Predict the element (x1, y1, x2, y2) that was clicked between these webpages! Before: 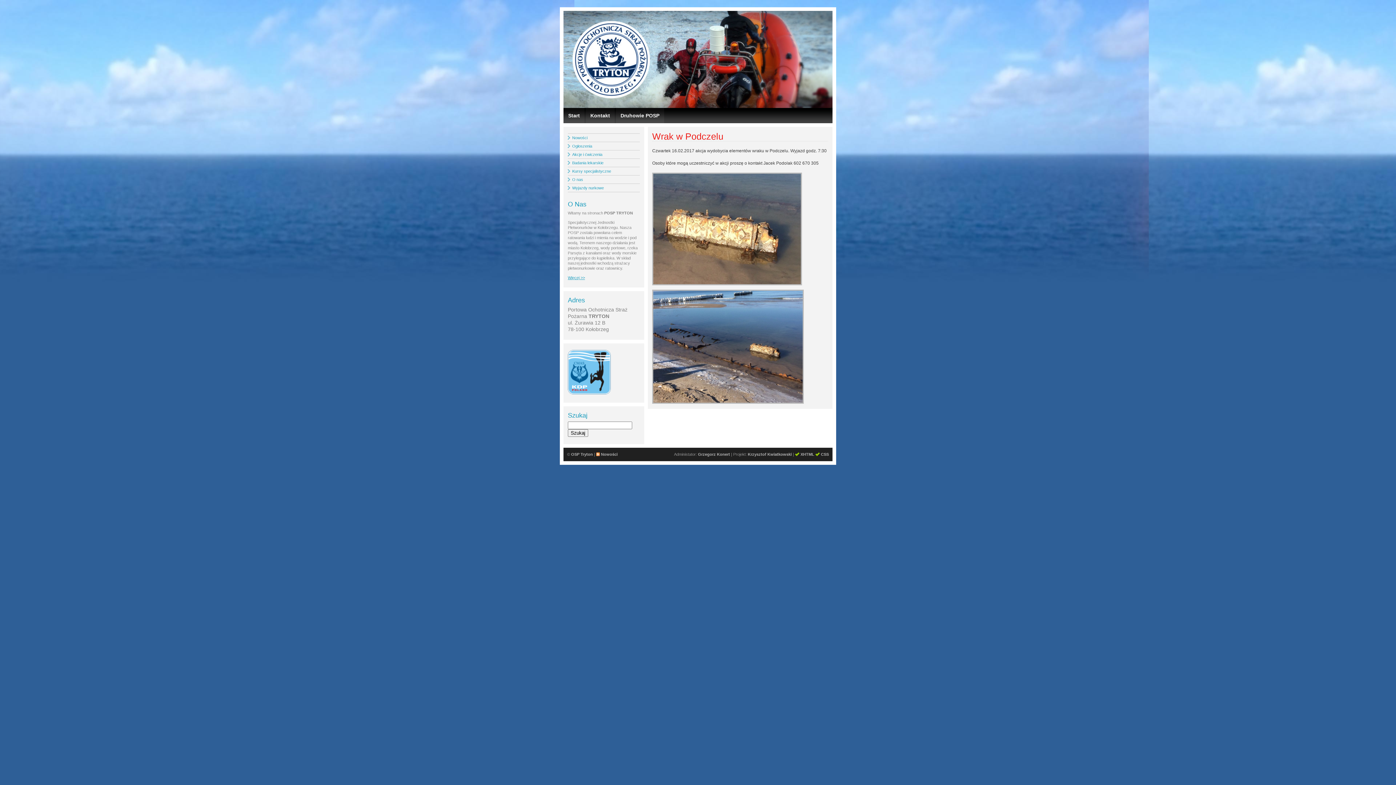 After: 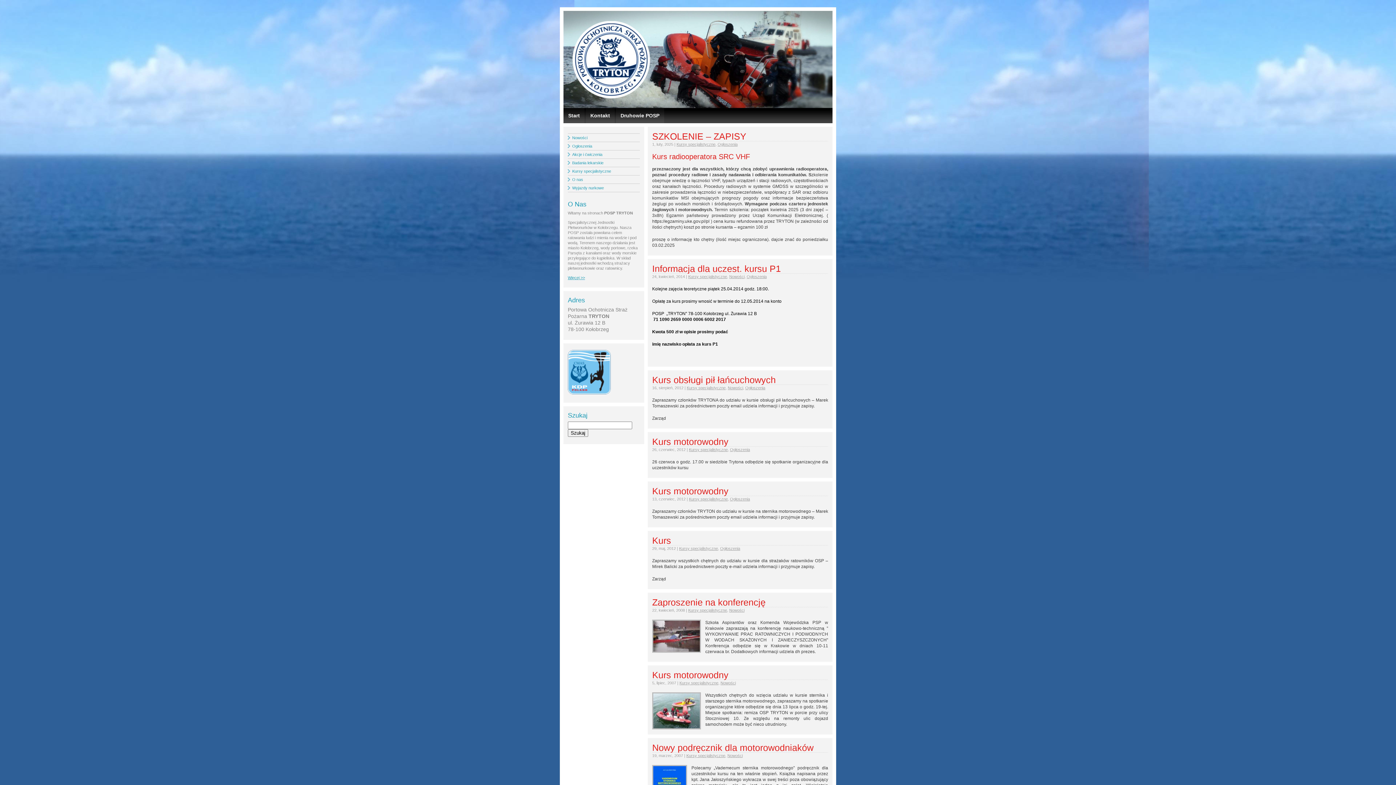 Action: bbox: (568, 167, 640, 175) label: Kursy specjalistyczne